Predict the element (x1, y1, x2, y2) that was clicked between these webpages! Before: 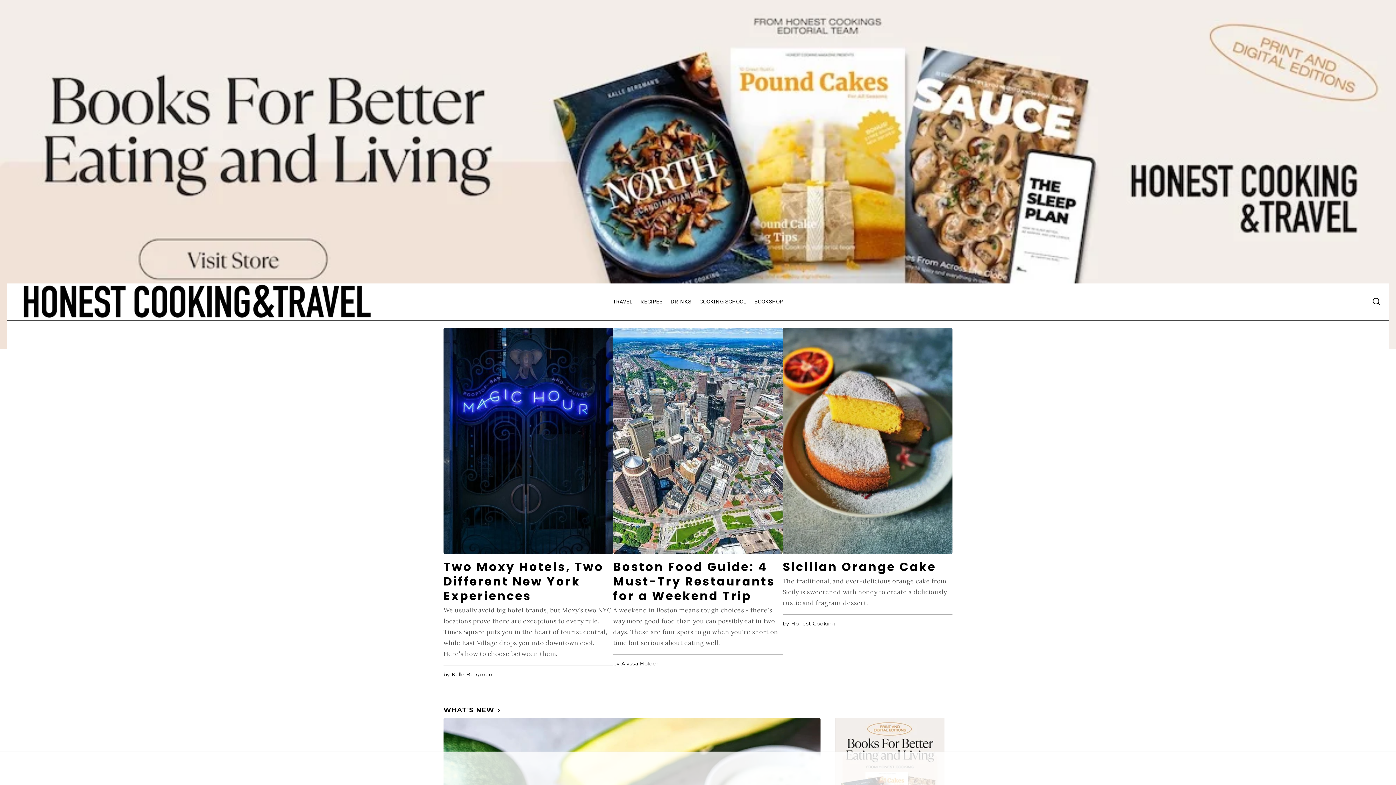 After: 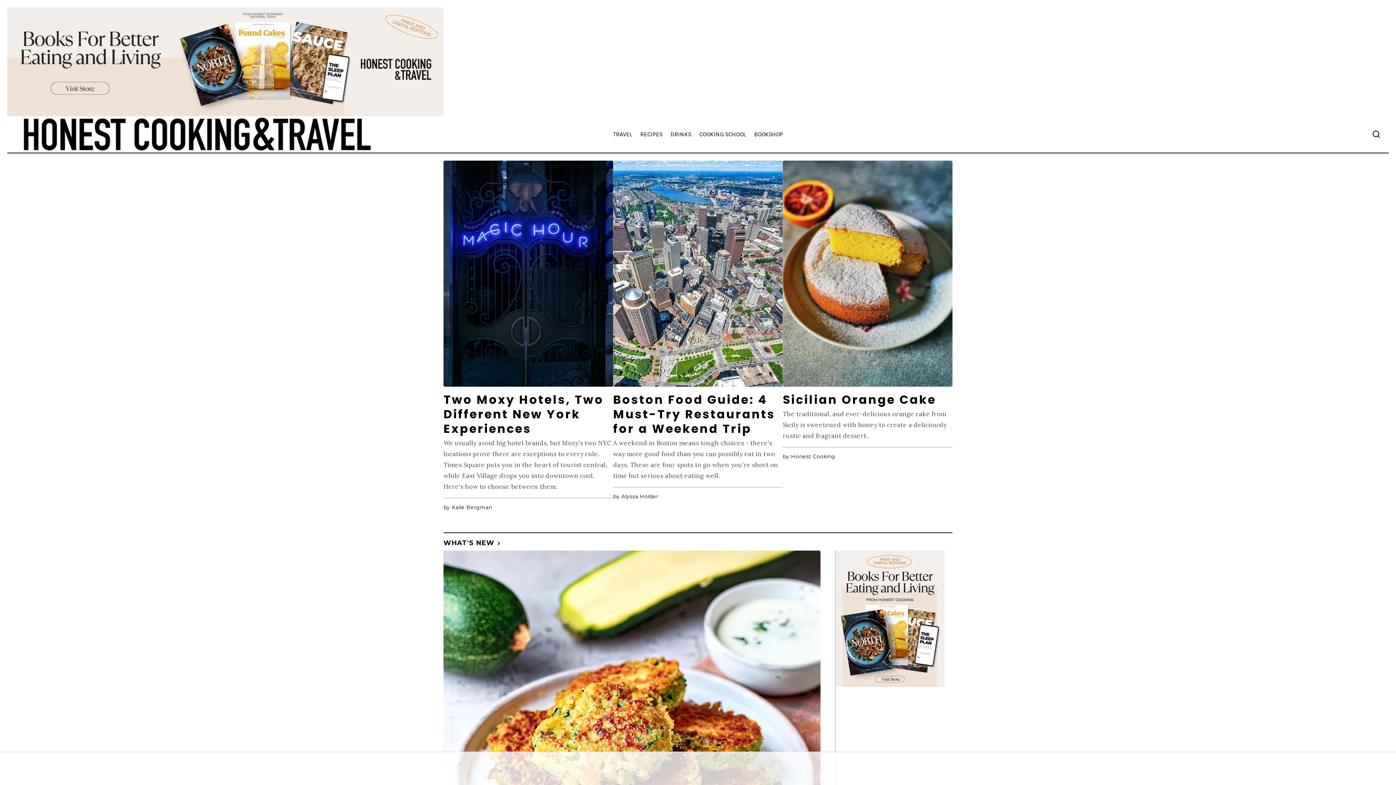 Action: bbox: (16, 283, 379, 320)